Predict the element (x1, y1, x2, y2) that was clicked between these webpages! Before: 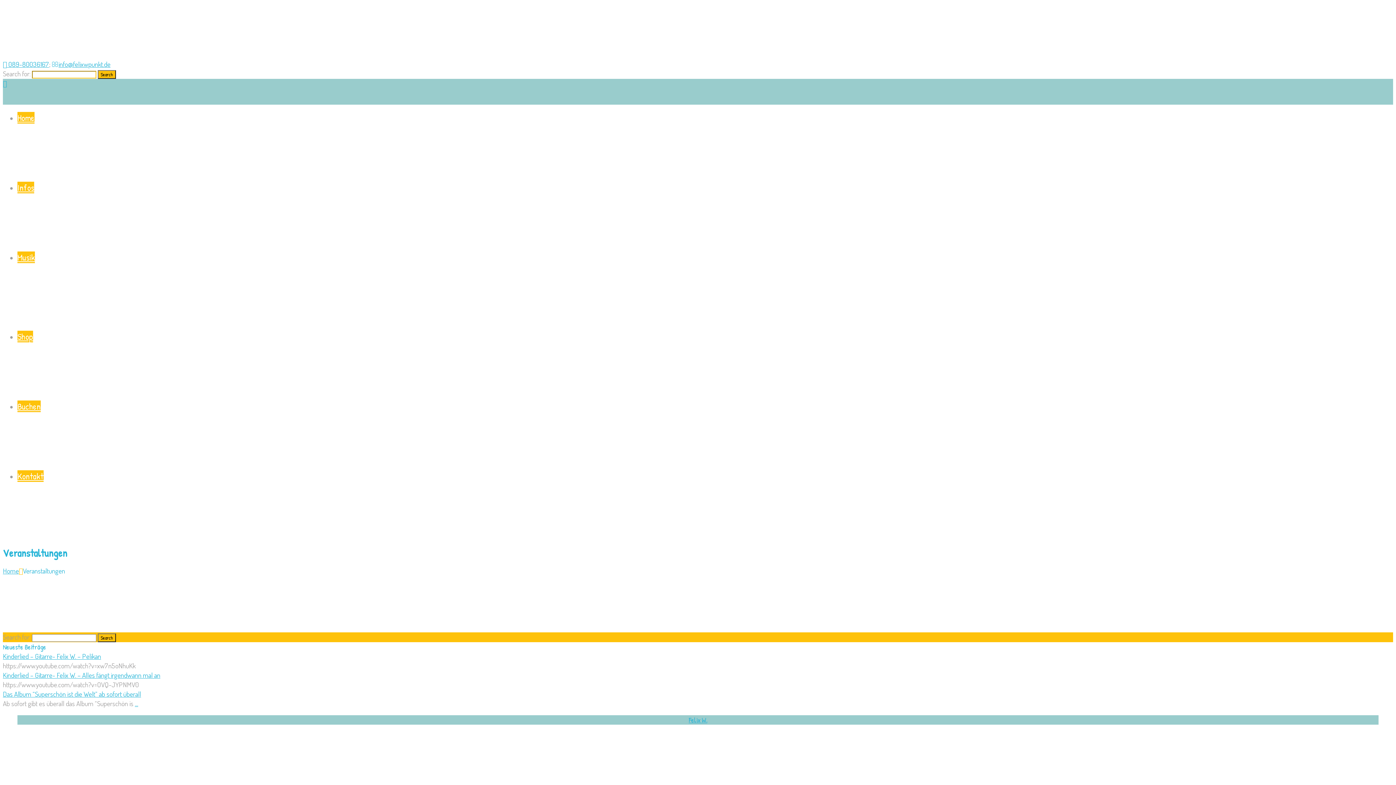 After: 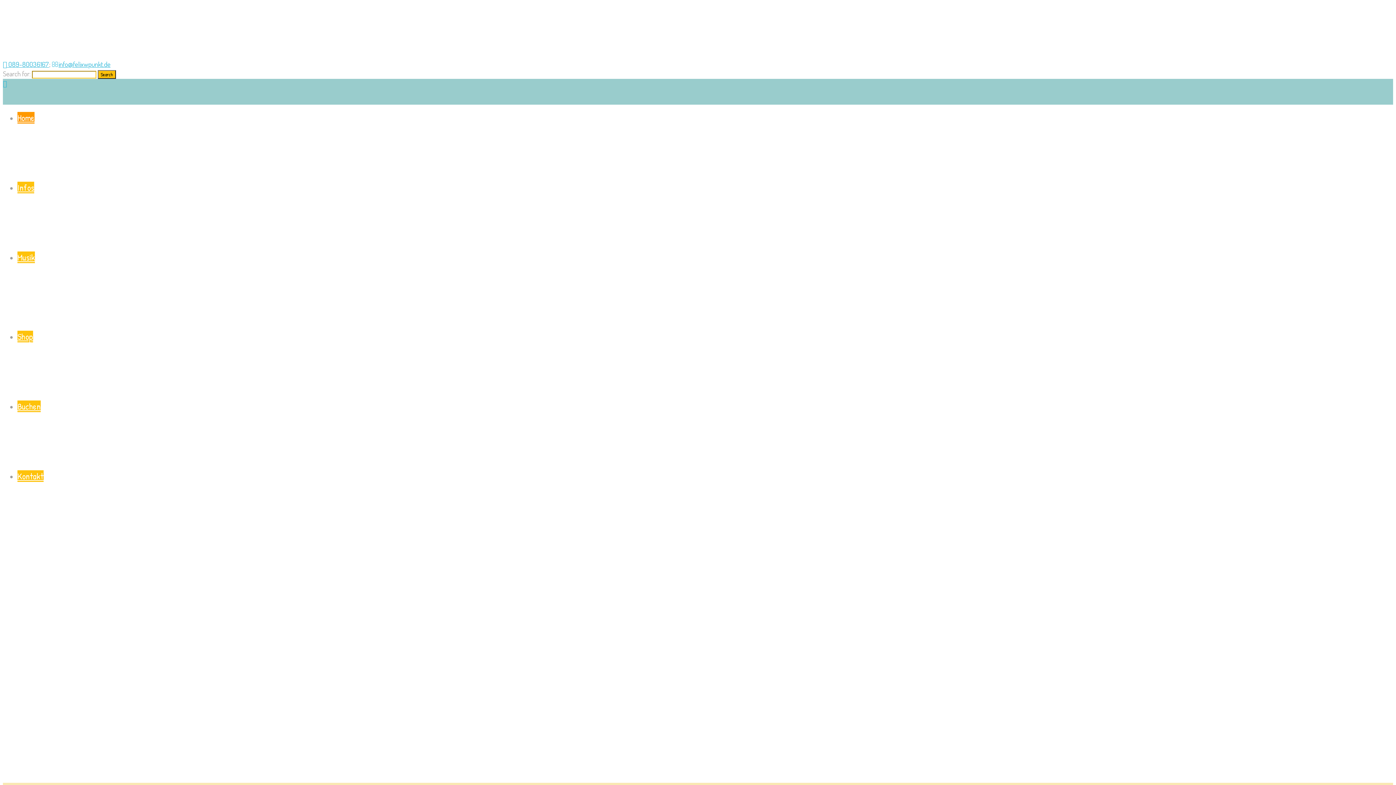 Action: bbox: (17, 112, 1393, 181) label: Home